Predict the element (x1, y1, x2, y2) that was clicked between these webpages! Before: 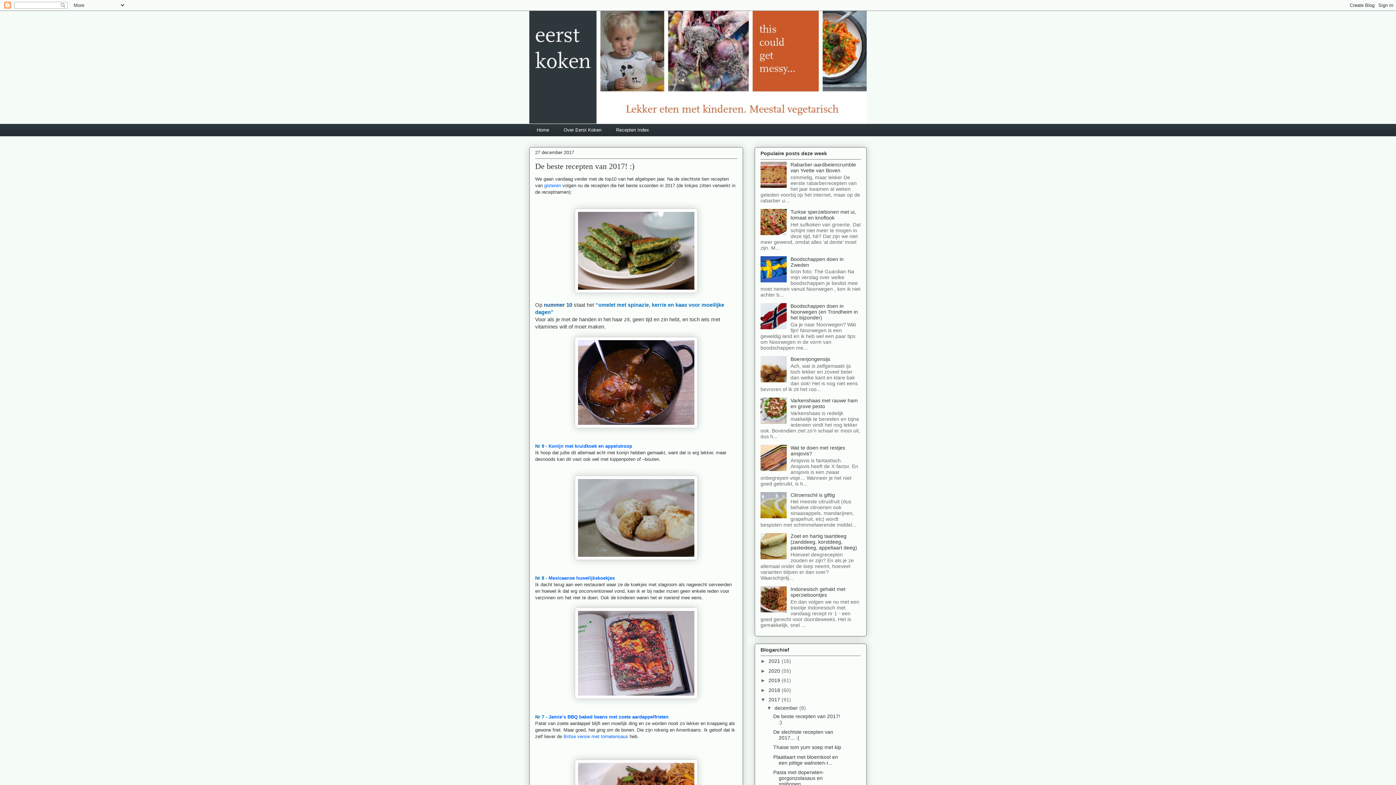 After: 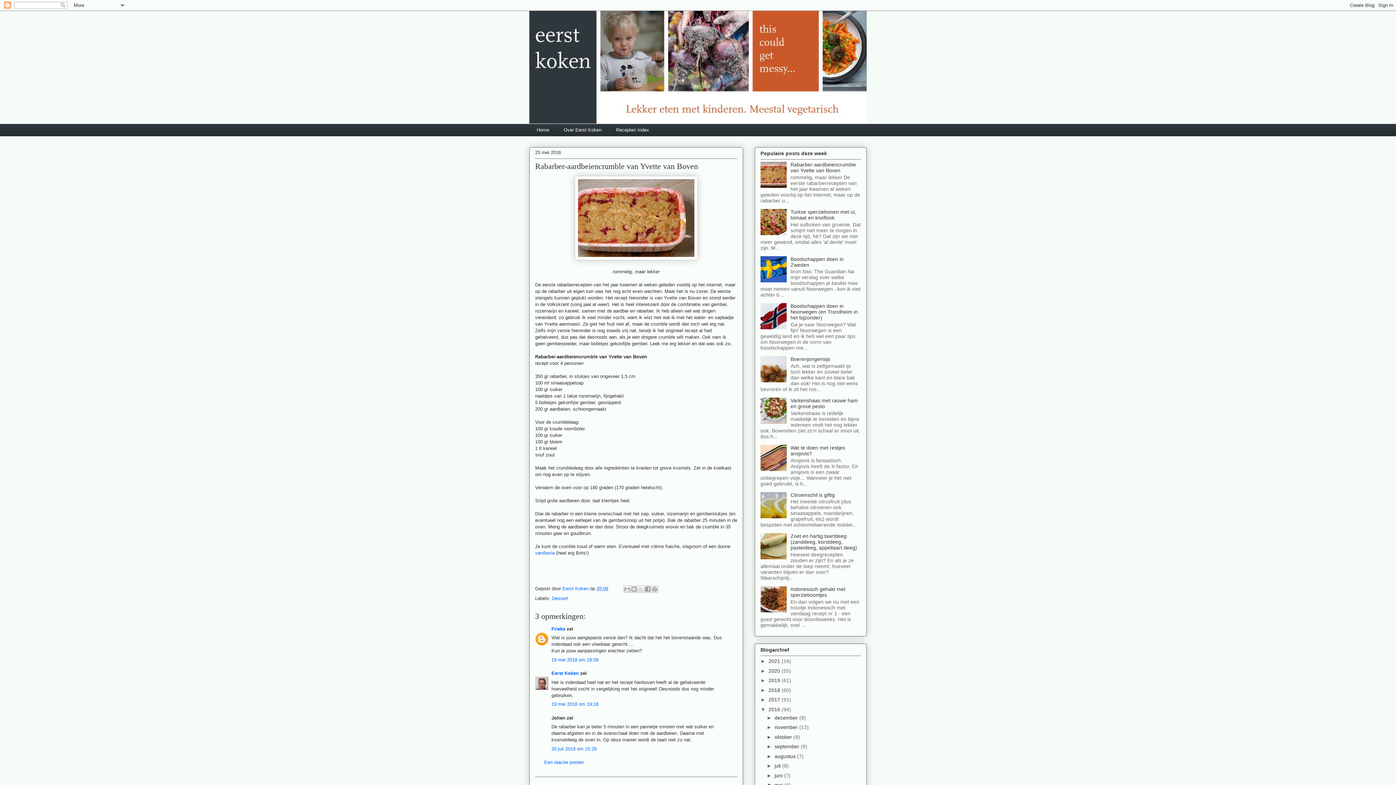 Action: bbox: (790, 161, 856, 173) label: Rabarber-aardbeiencrumble van Yvette van Boven